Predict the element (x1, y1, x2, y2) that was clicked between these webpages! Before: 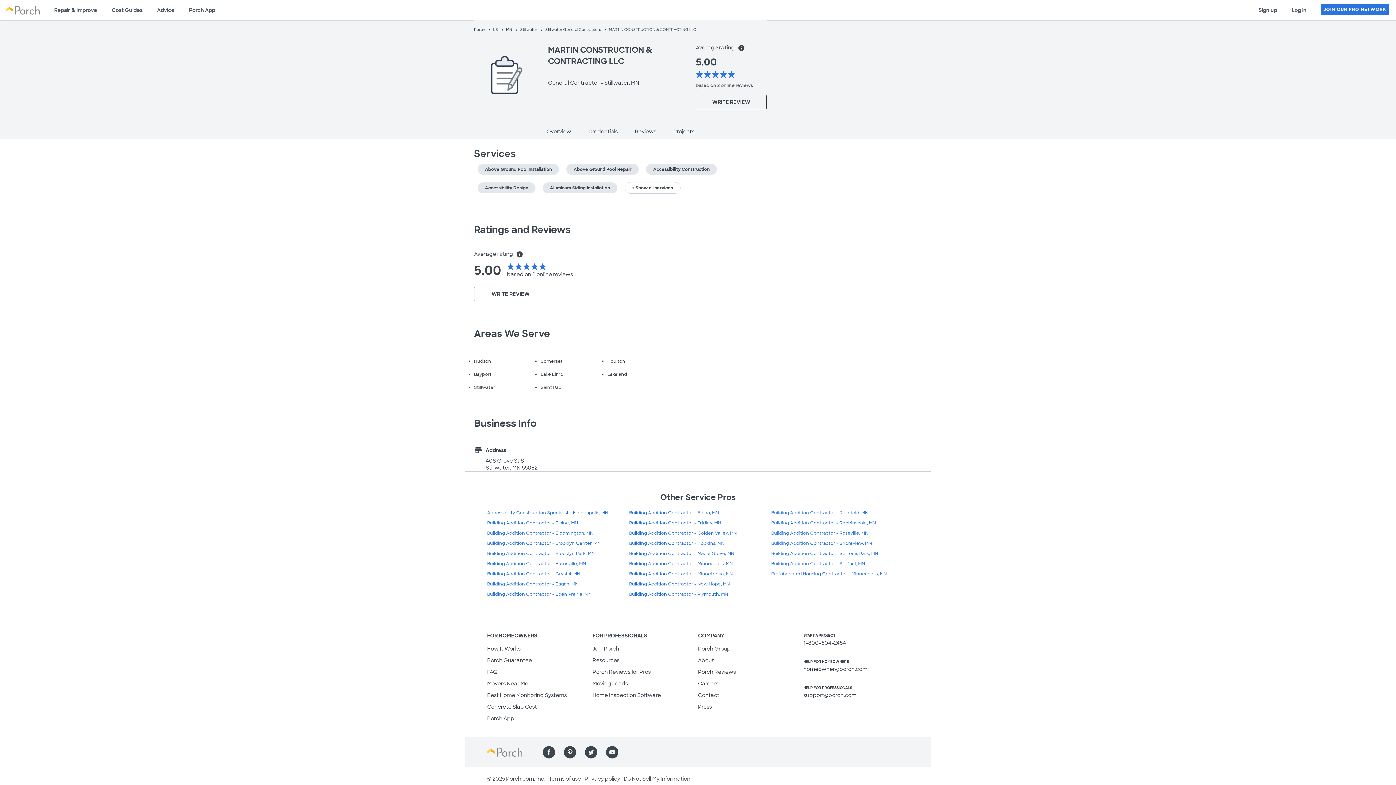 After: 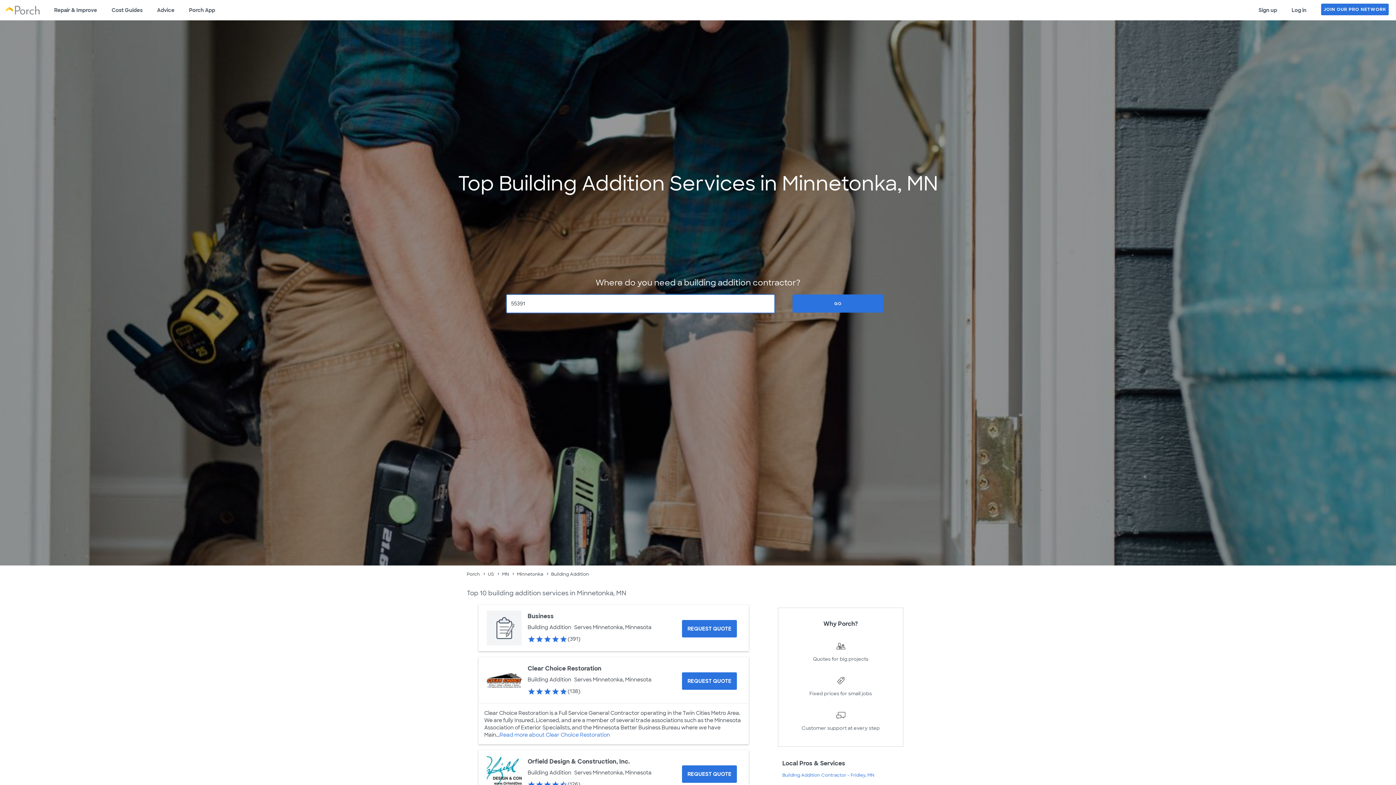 Action: bbox: (629, 571, 732, 576) label: Building Addition Contractor - Minnetonka, MN